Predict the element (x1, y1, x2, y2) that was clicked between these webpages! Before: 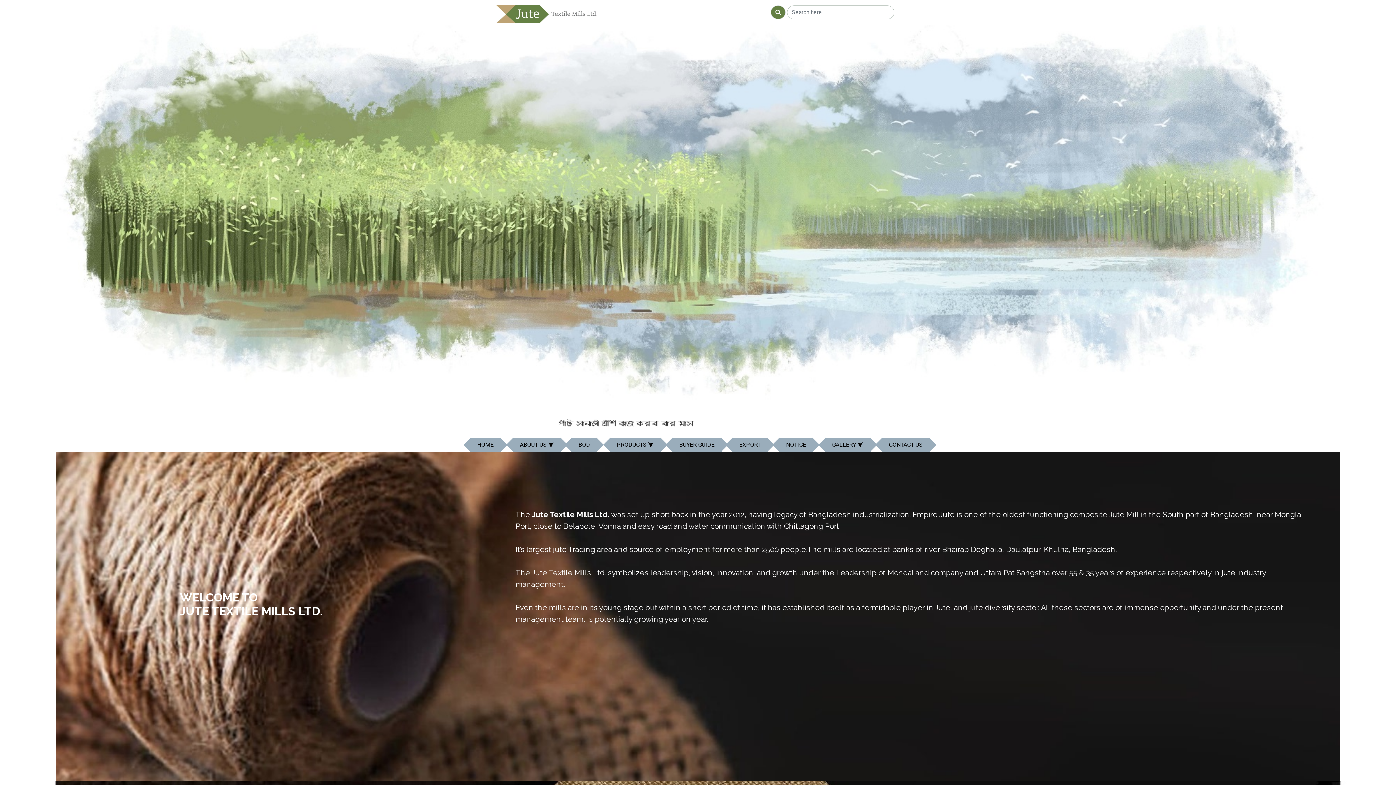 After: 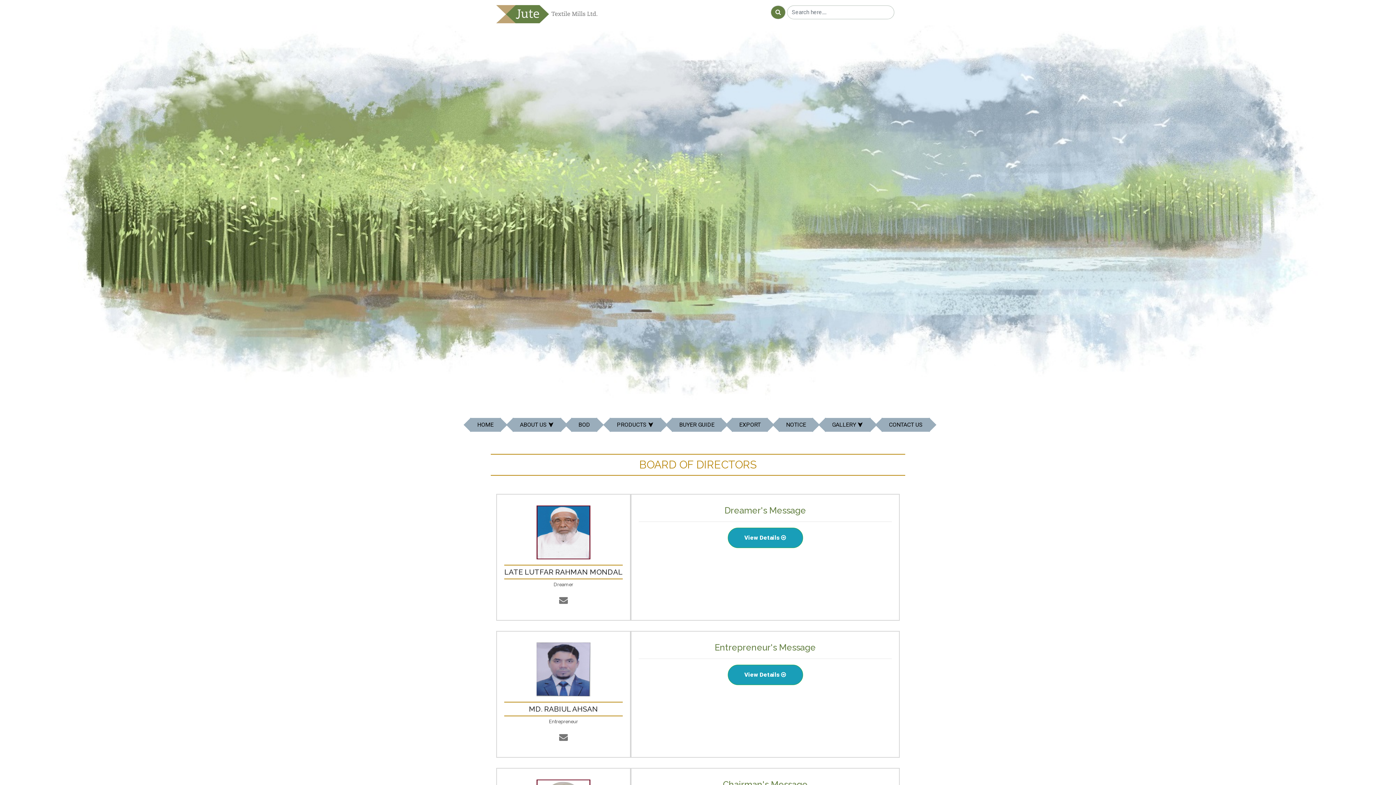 Action: label:  BOD  bbox: (564, 437, 601, 452)